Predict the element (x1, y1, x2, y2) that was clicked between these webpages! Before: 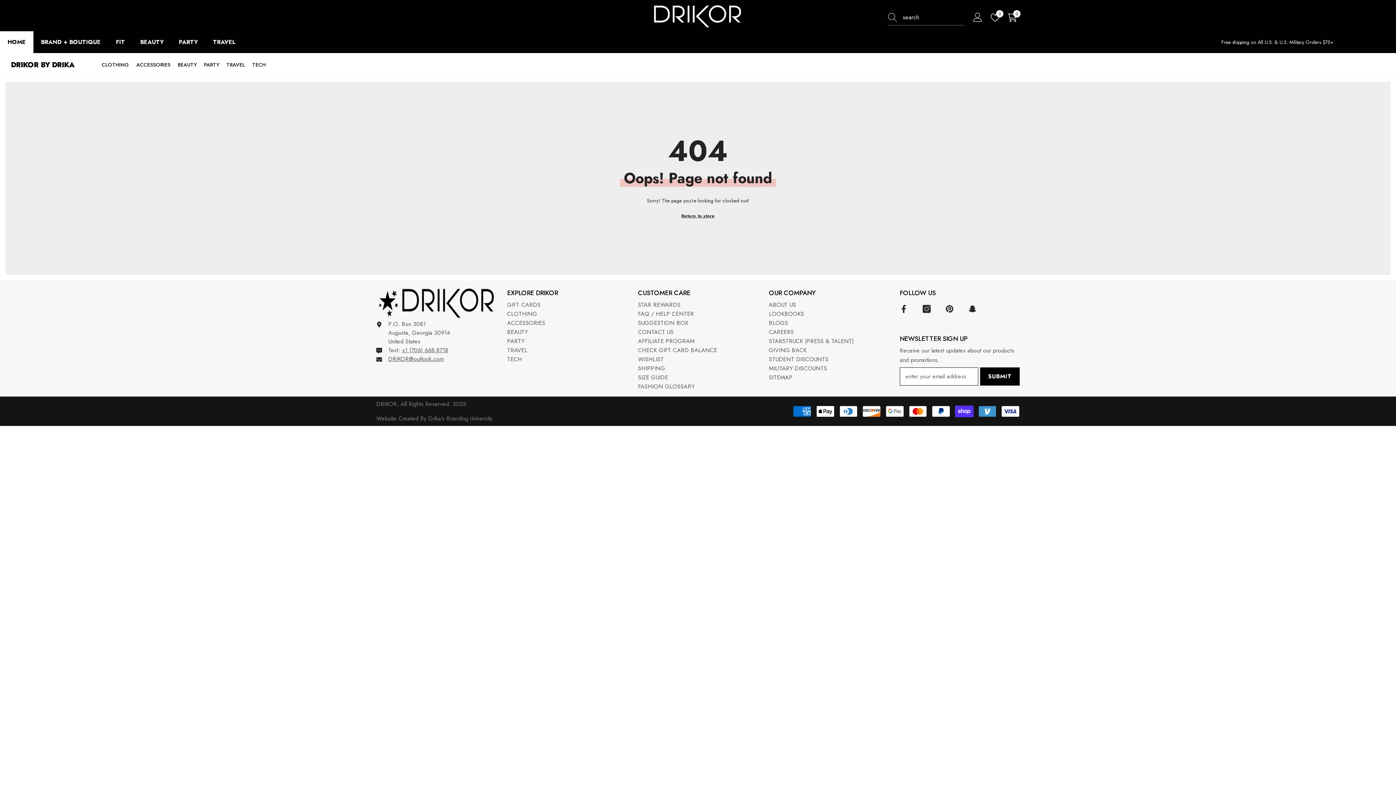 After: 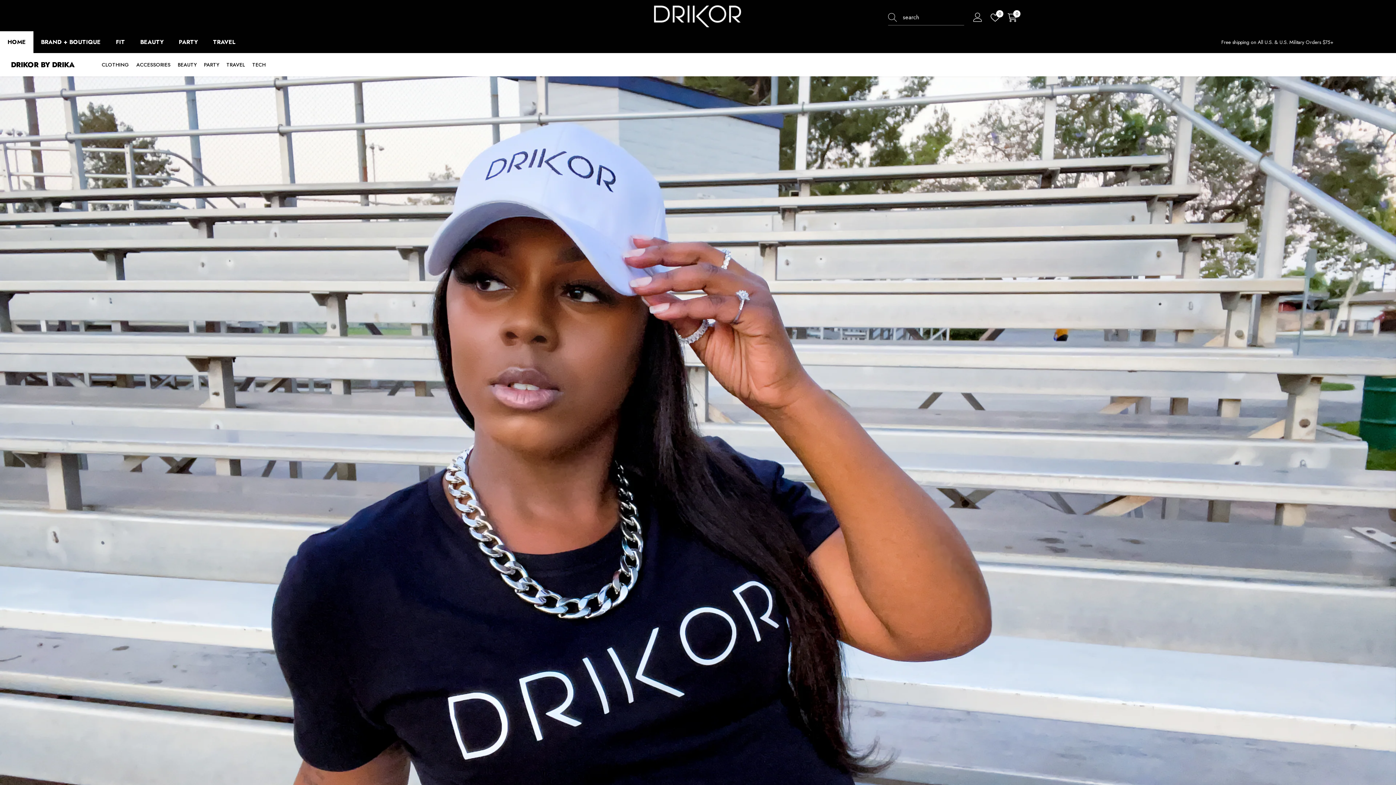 Action: bbox: (10, 59, 83, 70) label: DRIKOR BY DRIKA